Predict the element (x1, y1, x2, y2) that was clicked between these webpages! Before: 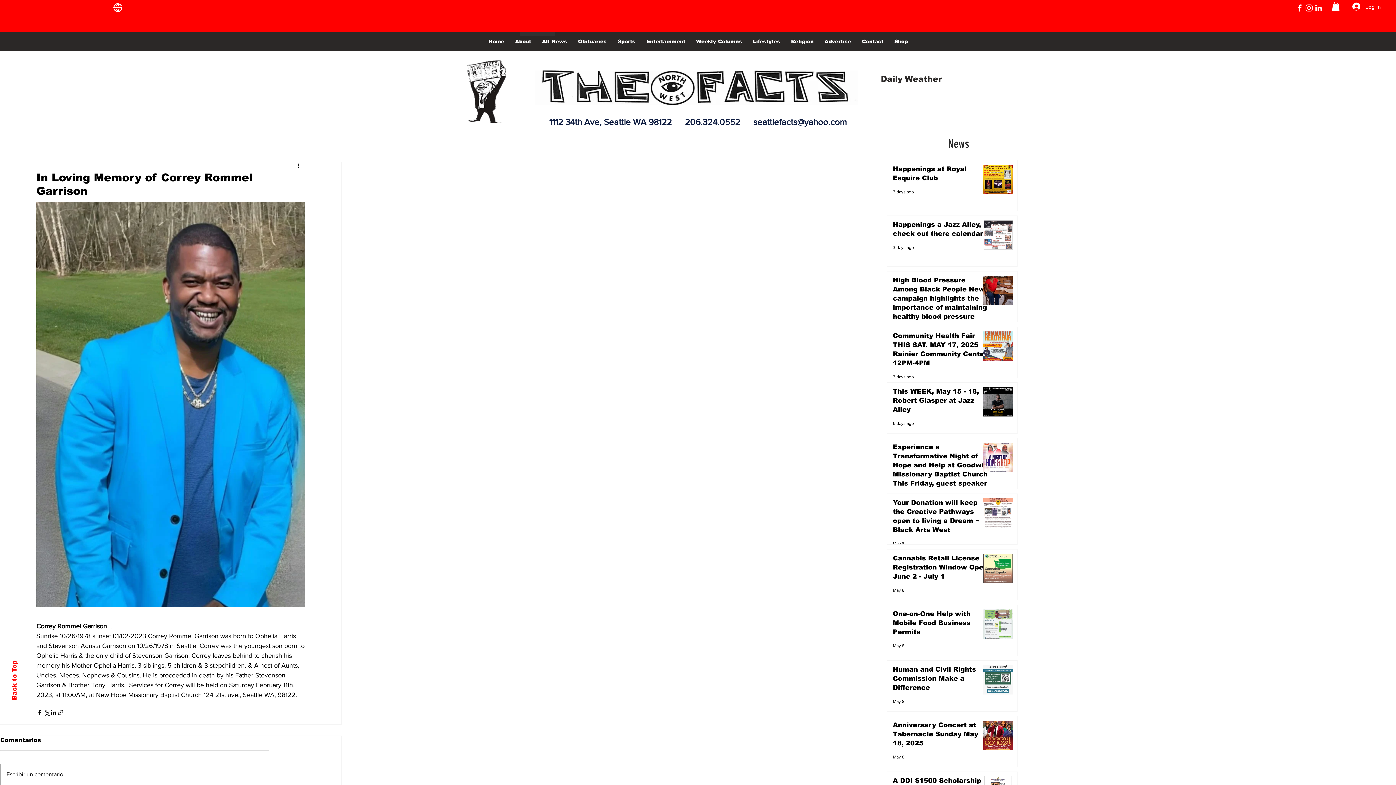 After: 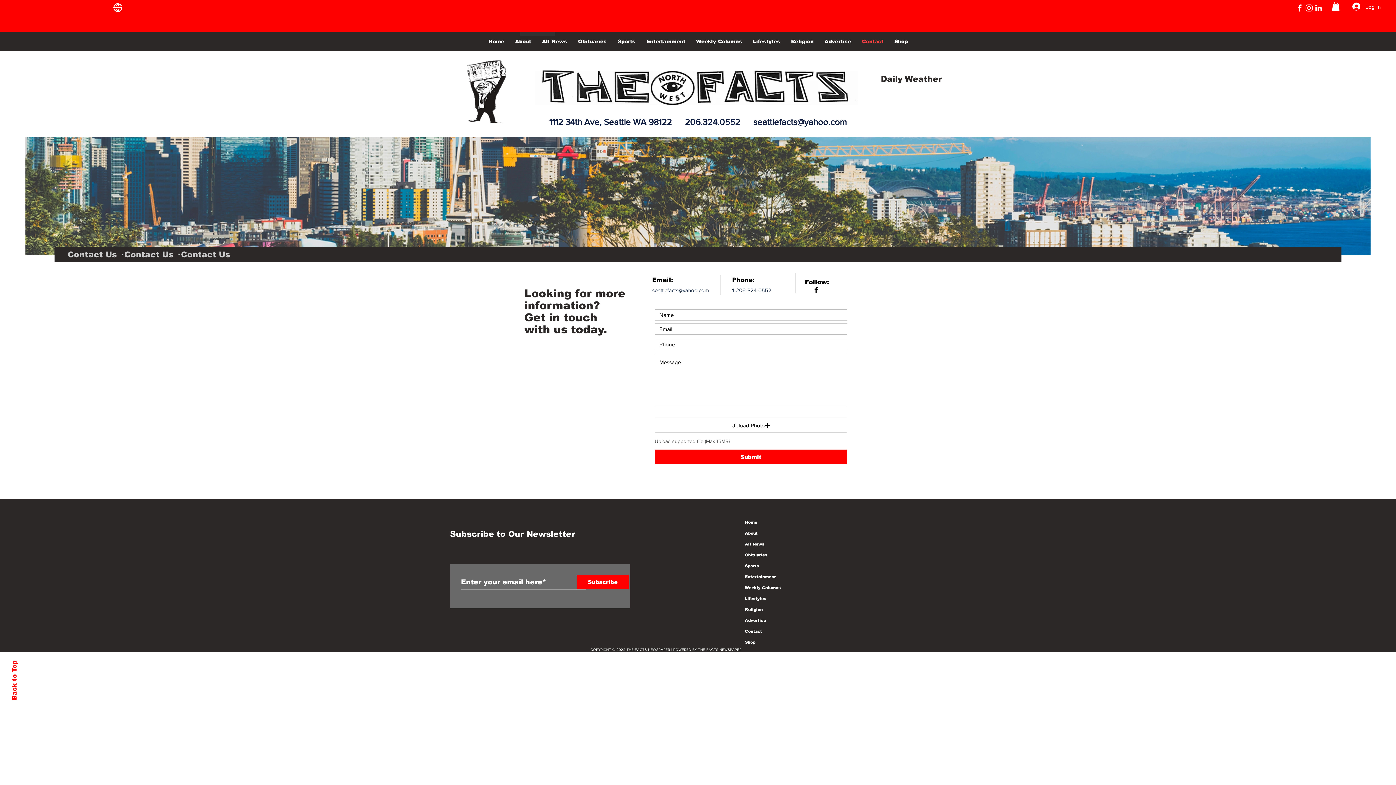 Action: bbox: (856, 36, 889, 46) label: Contact